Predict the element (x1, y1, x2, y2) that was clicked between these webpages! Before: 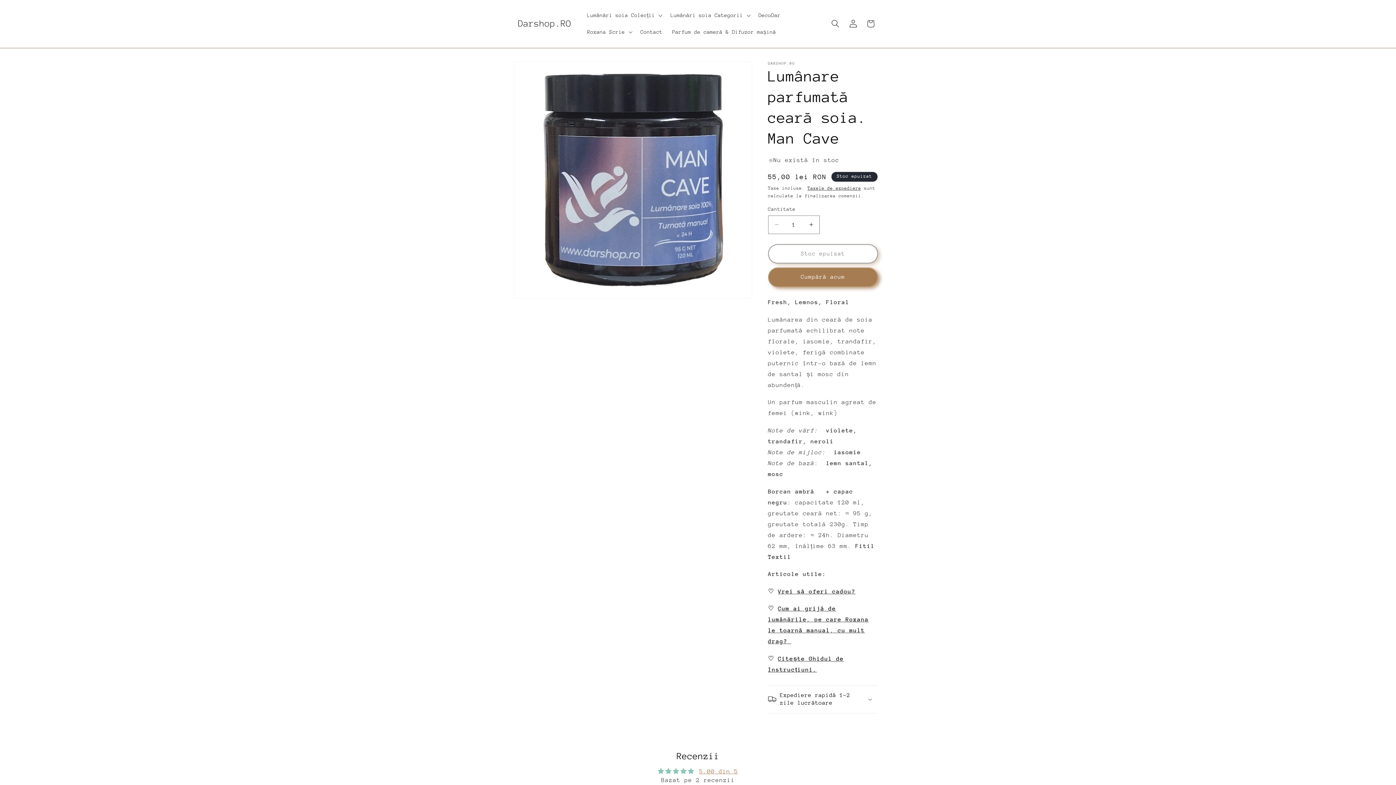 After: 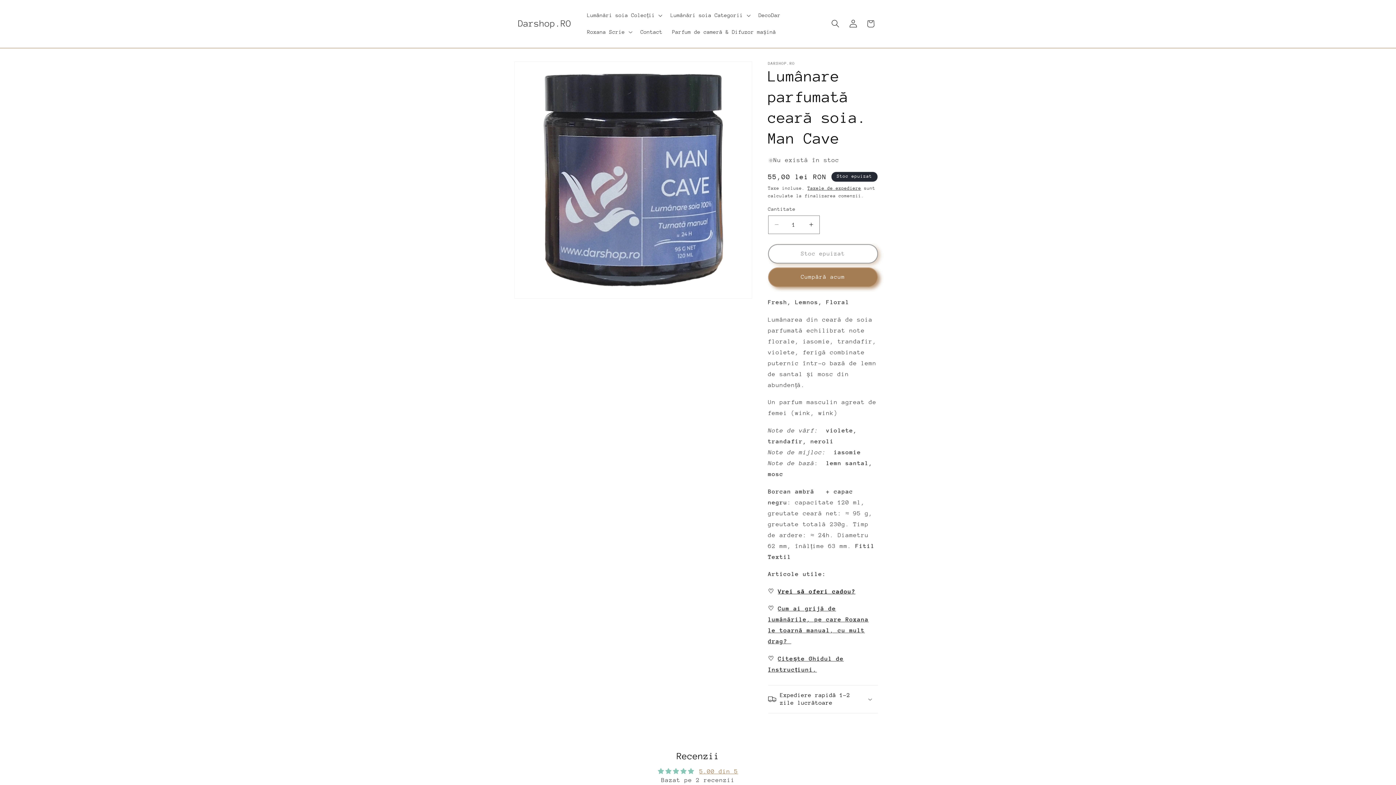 Action: bbox: (778, 588, 855, 595) label: Vrei să oferi cadou?